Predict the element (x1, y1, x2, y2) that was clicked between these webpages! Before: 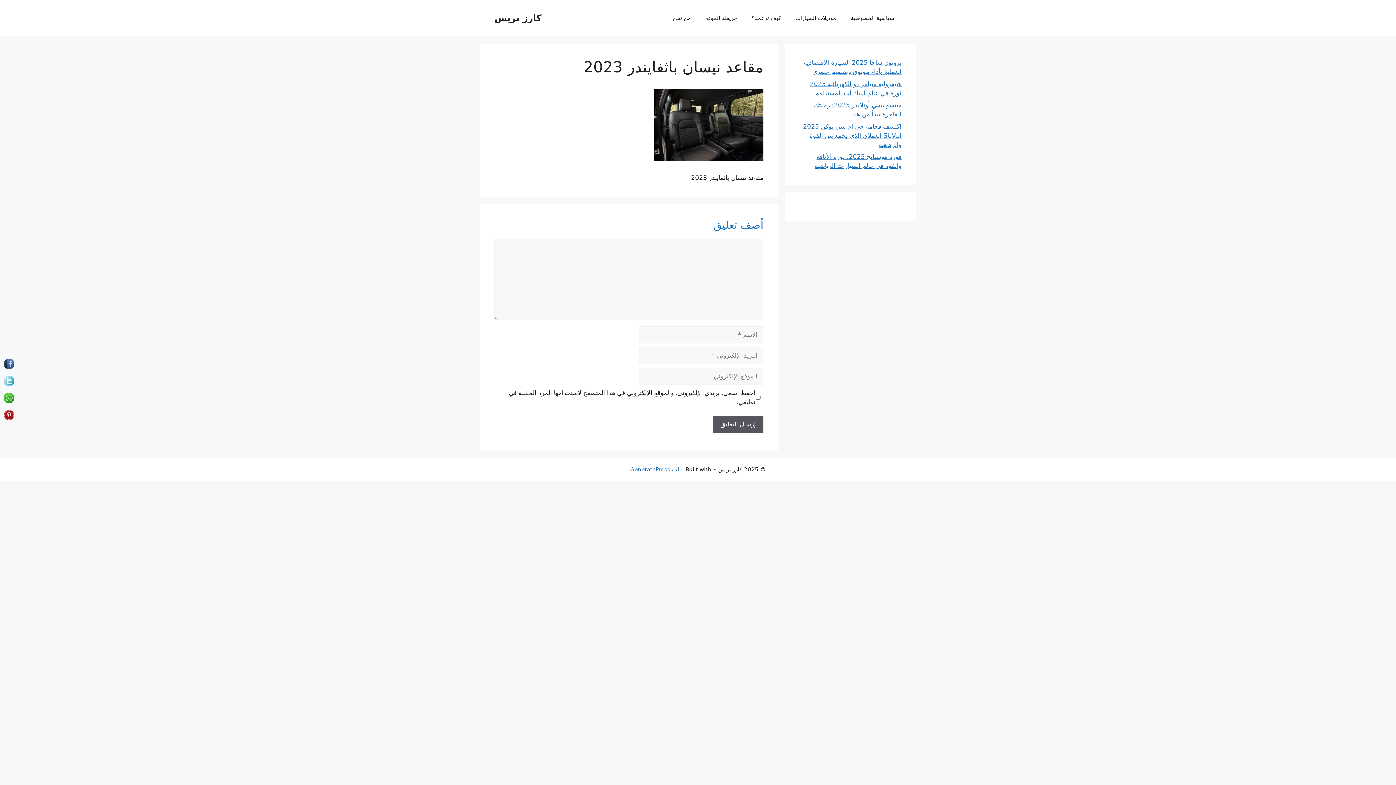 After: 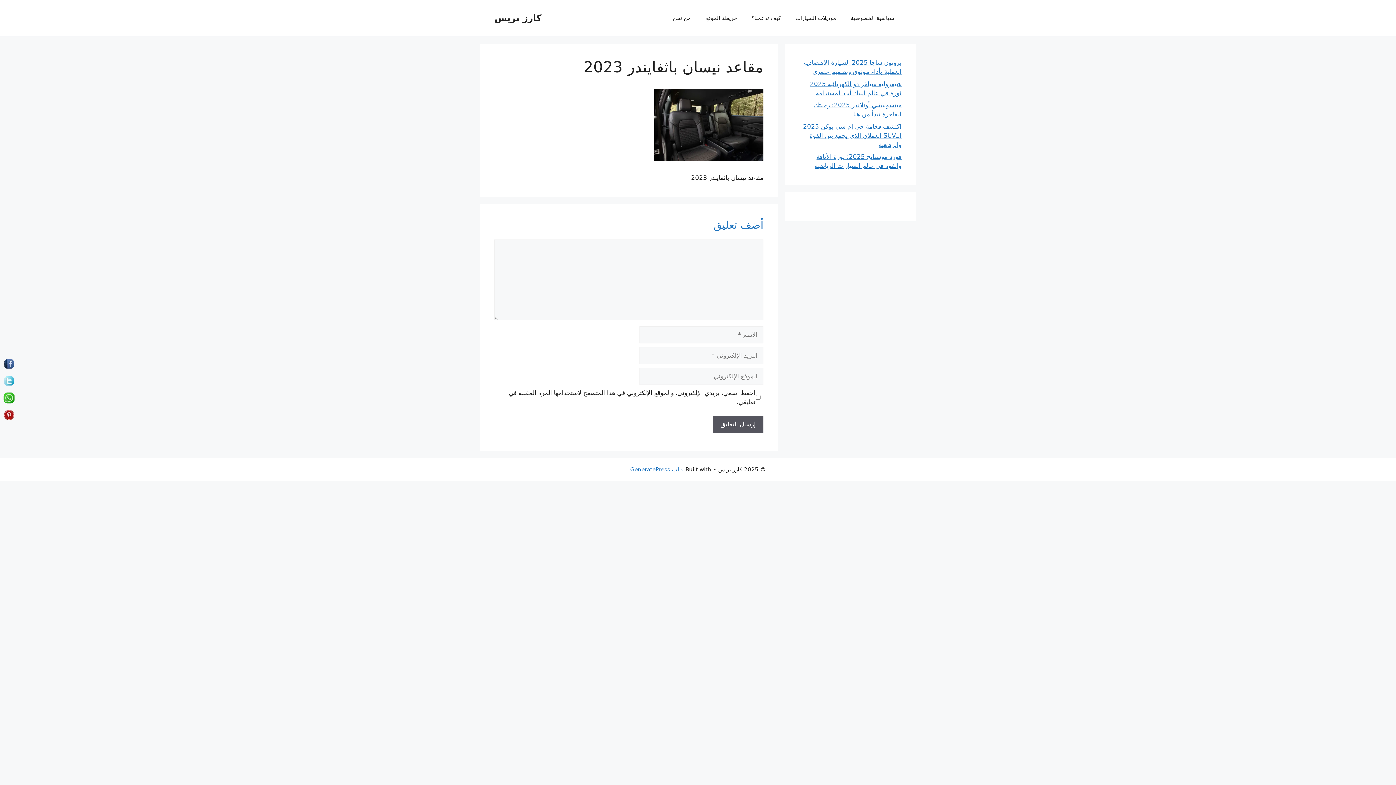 Action: bbox: (3, 392, 14, 406)